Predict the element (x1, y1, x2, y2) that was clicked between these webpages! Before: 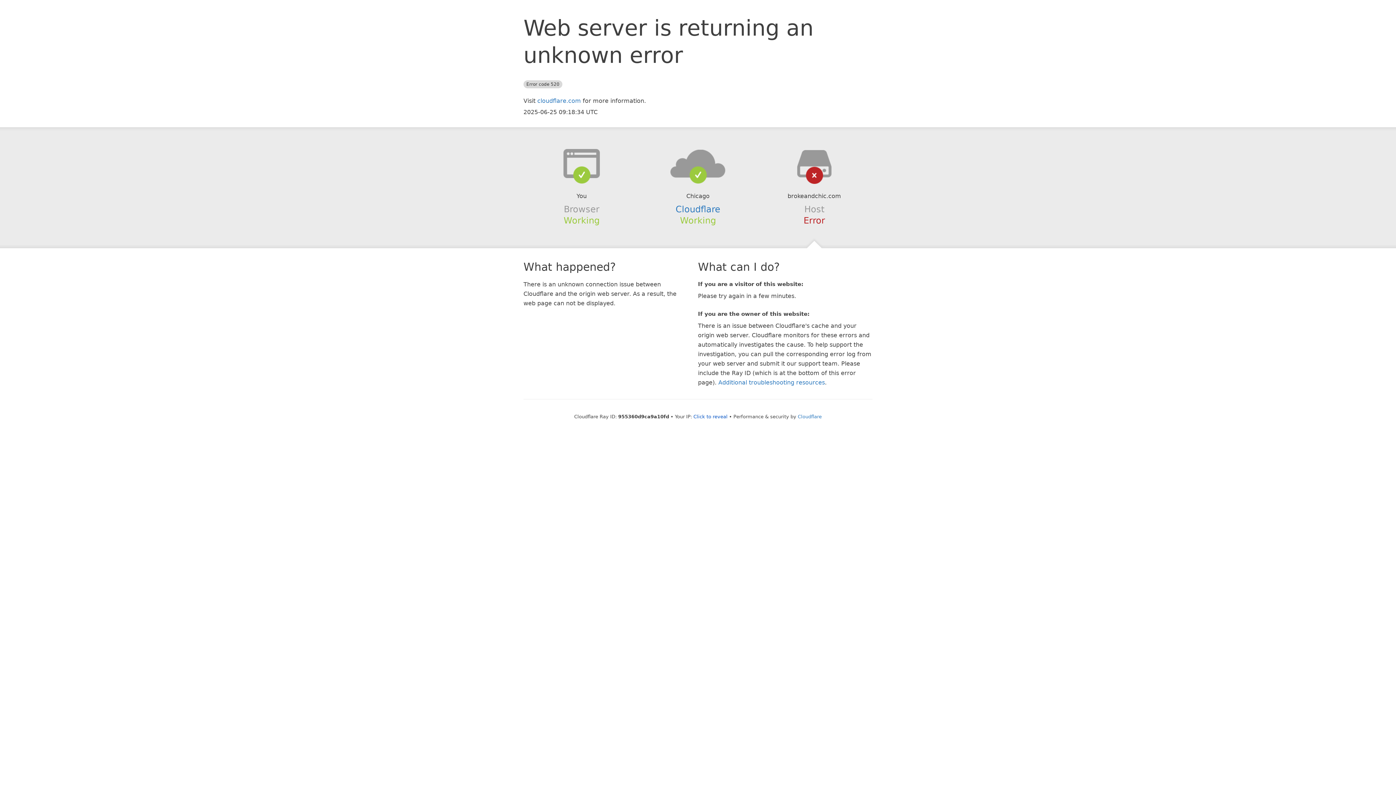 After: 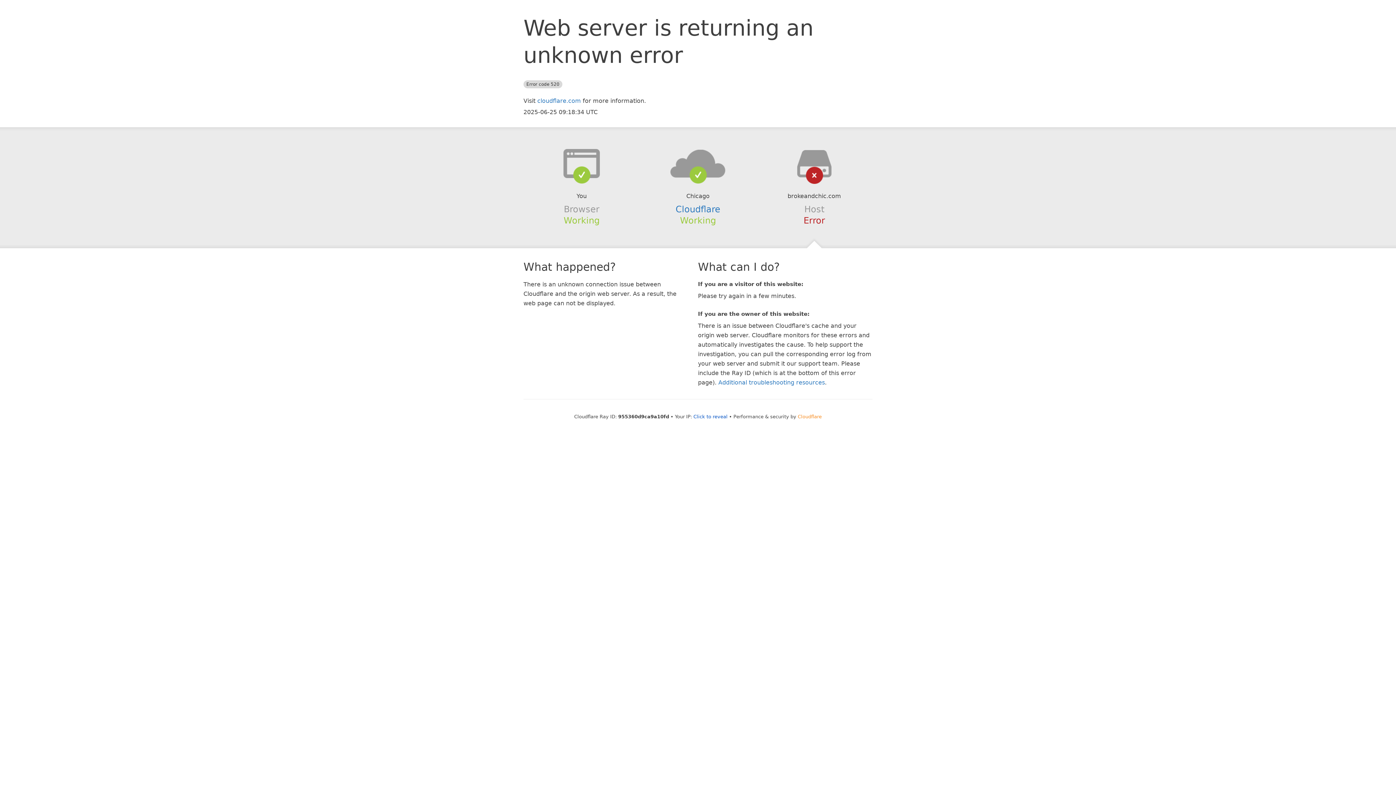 Action: bbox: (798, 414, 822, 419) label: Cloudflare